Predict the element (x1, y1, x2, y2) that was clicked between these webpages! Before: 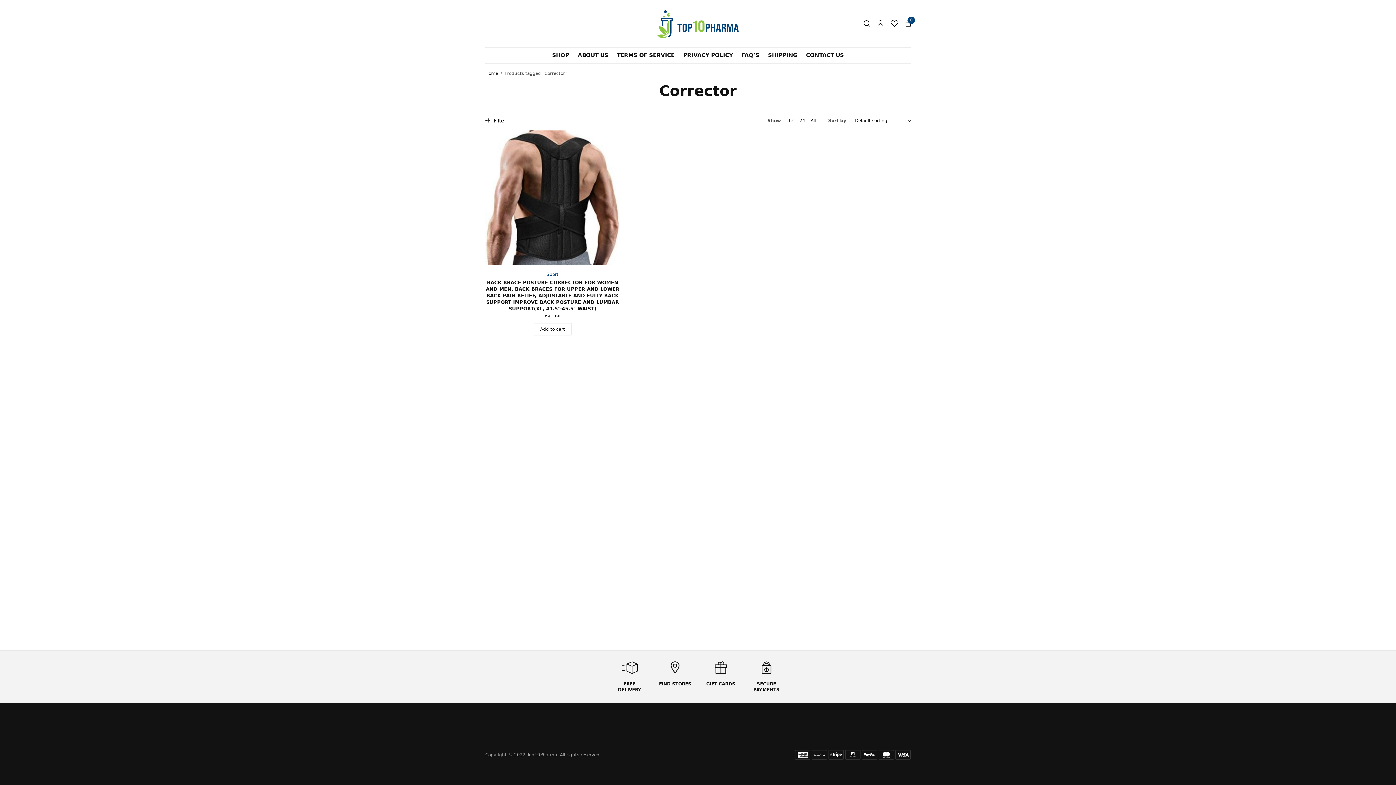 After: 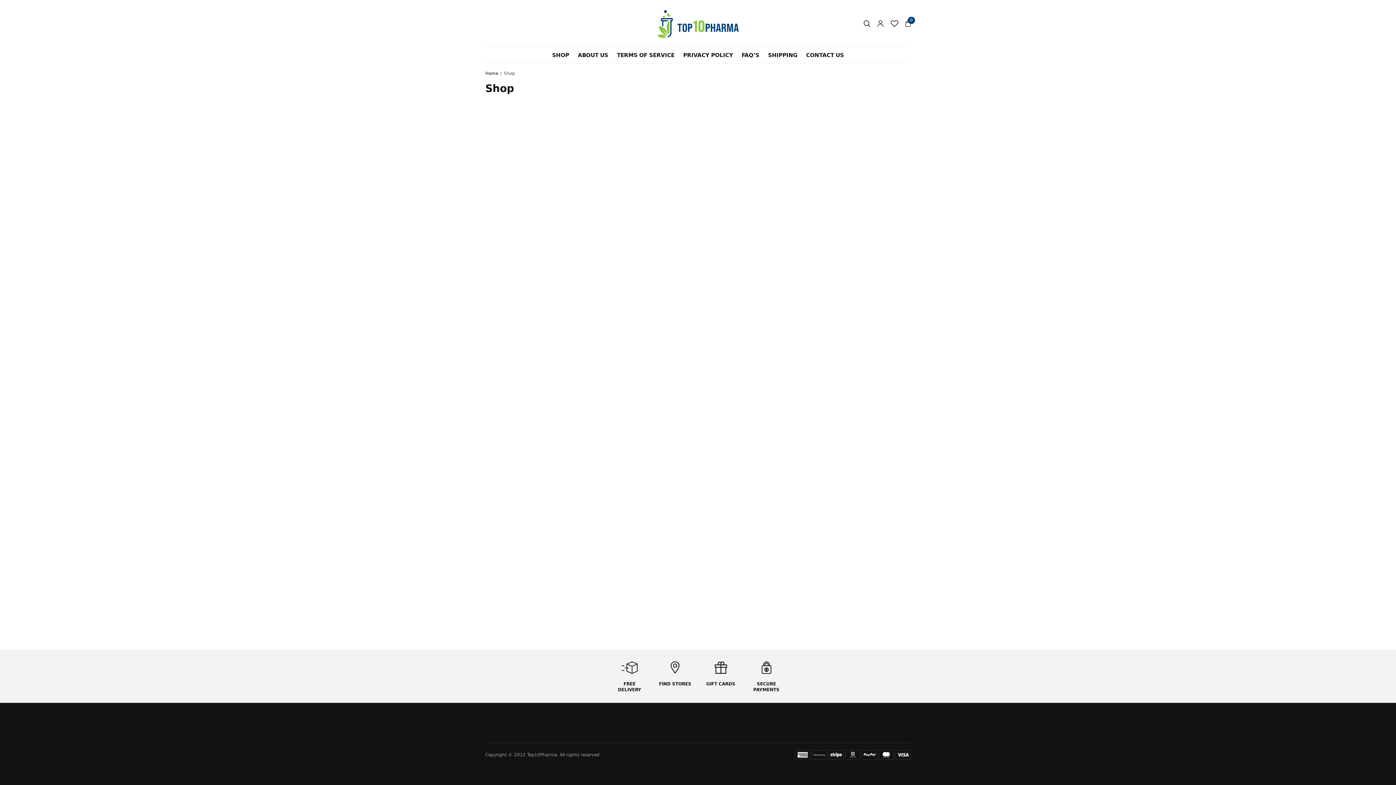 Action: label: SHOP bbox: (552, 49, 569, 61)